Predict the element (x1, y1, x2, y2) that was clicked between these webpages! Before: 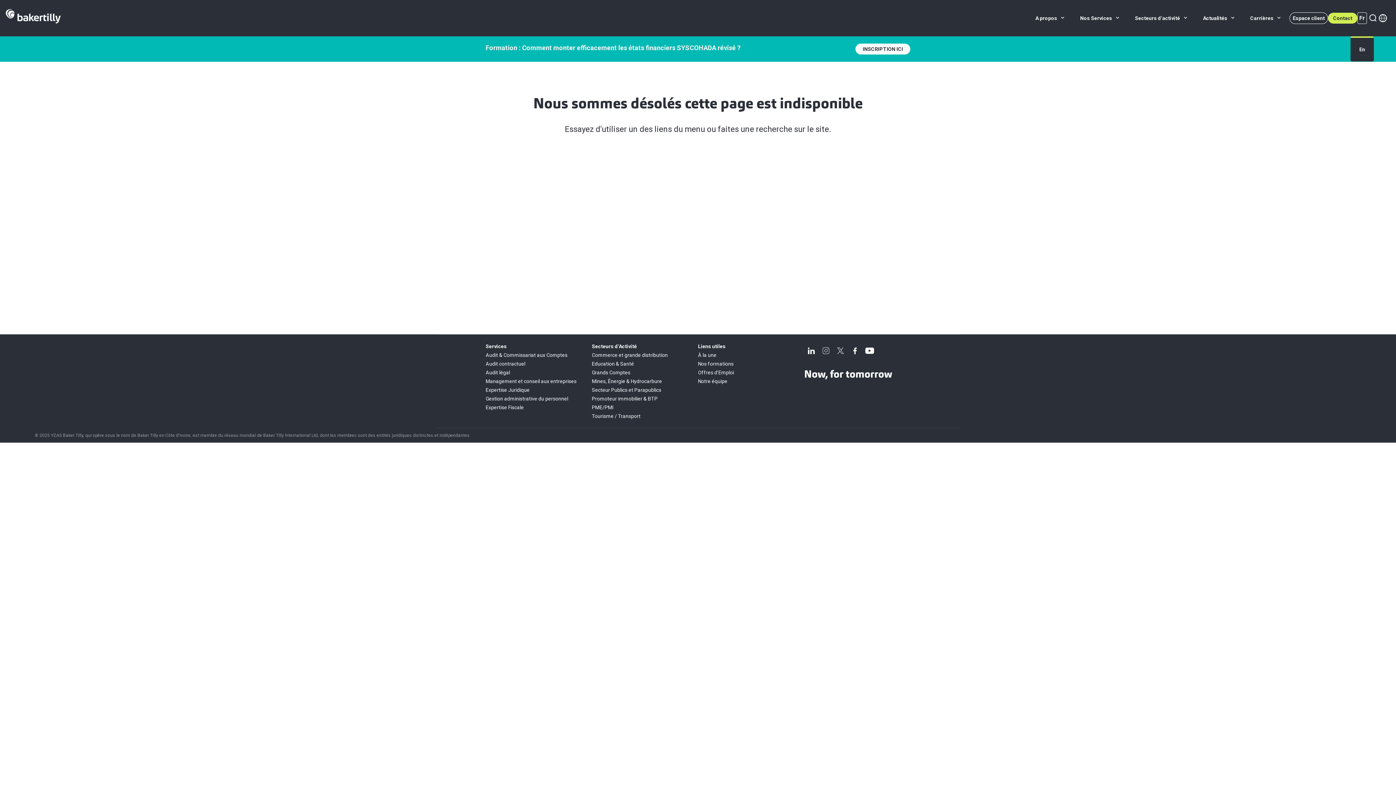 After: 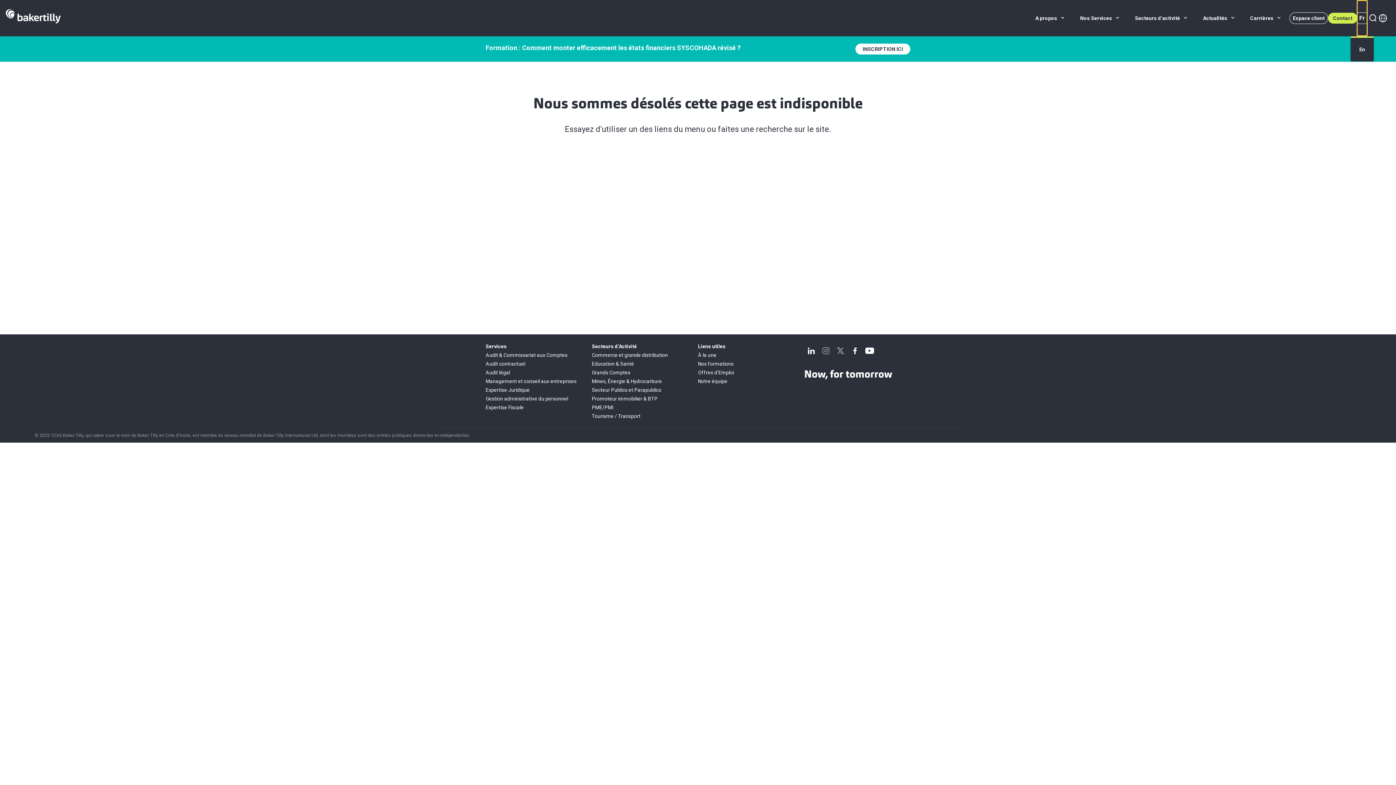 Action: label: Fr bbox: (1357, 0, 1367, 35)